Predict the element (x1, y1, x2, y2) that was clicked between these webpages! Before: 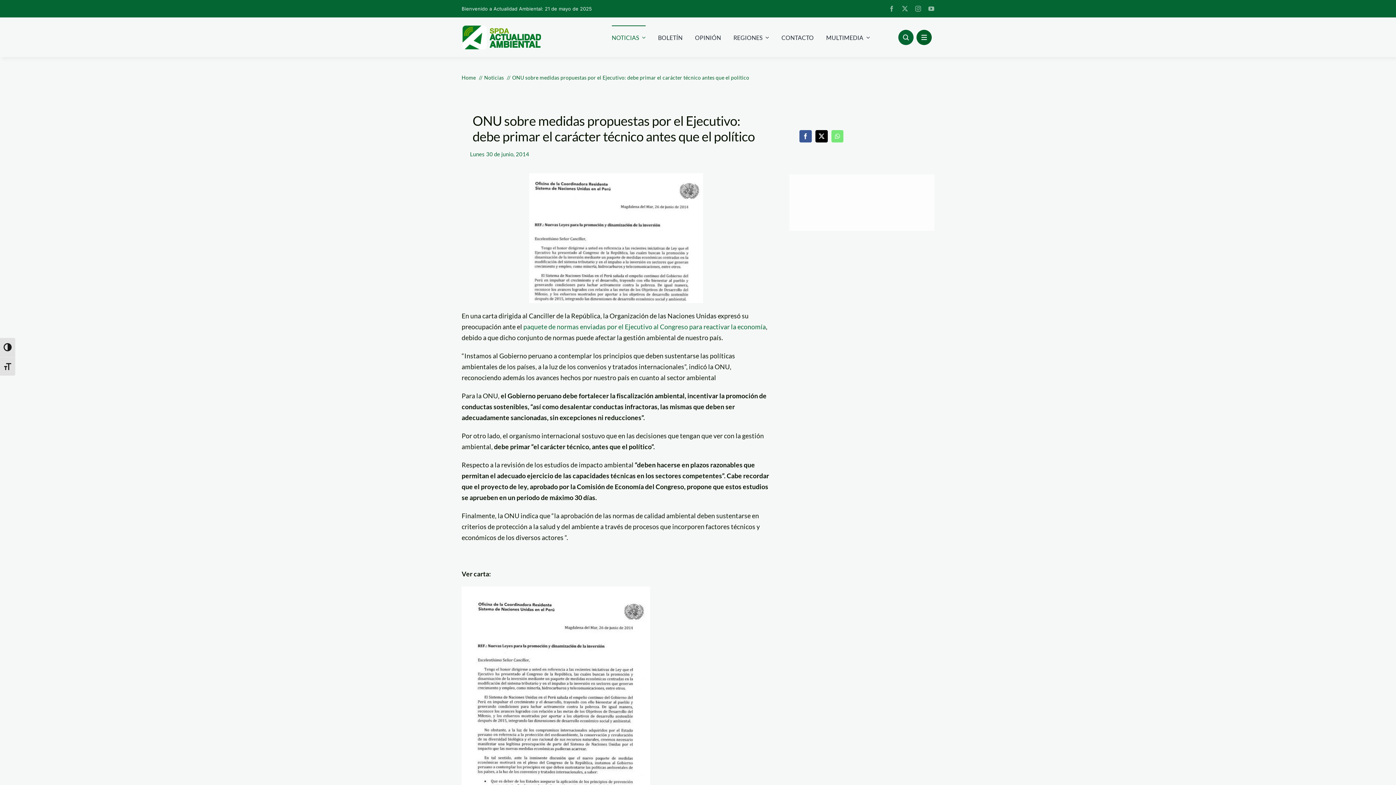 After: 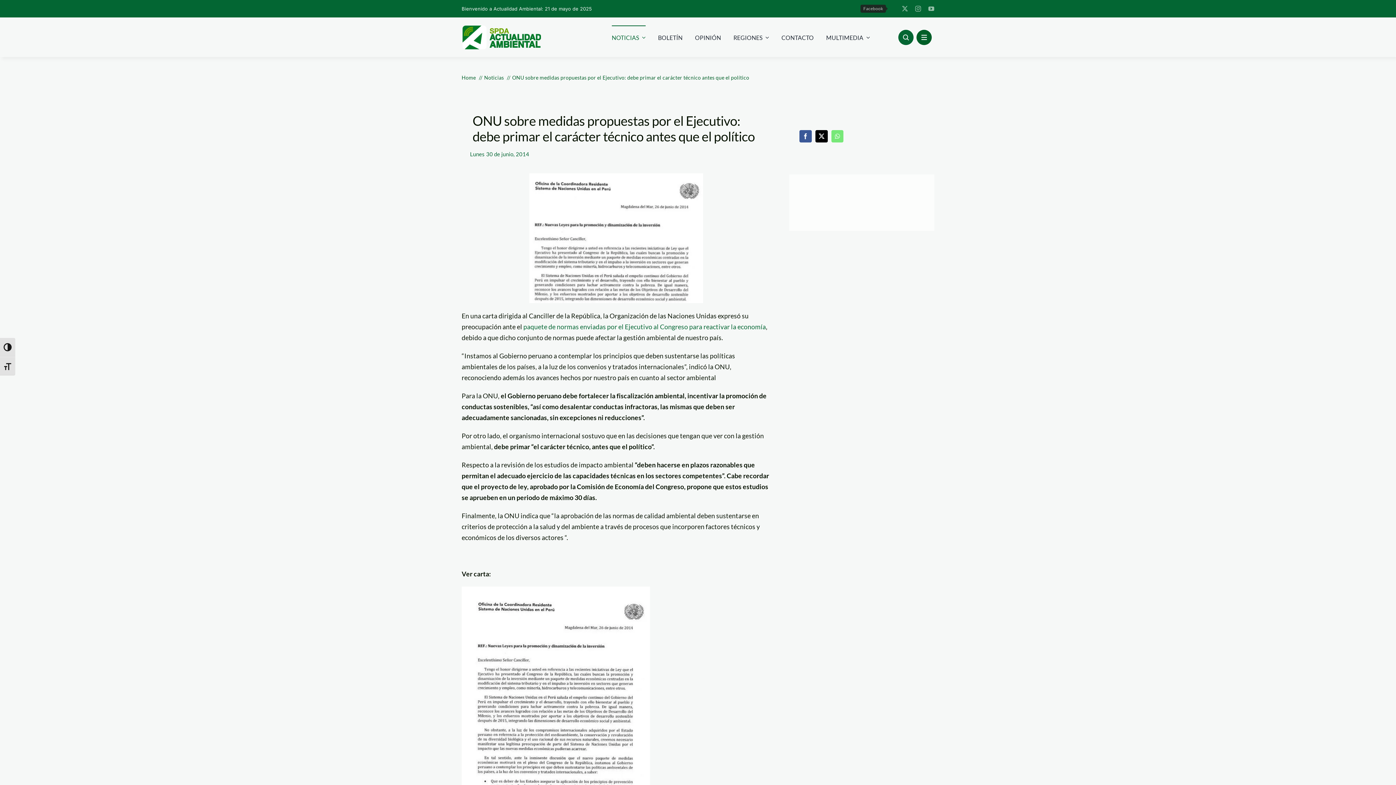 Action: label: facebook bbox: (889, 5, 894, 11)